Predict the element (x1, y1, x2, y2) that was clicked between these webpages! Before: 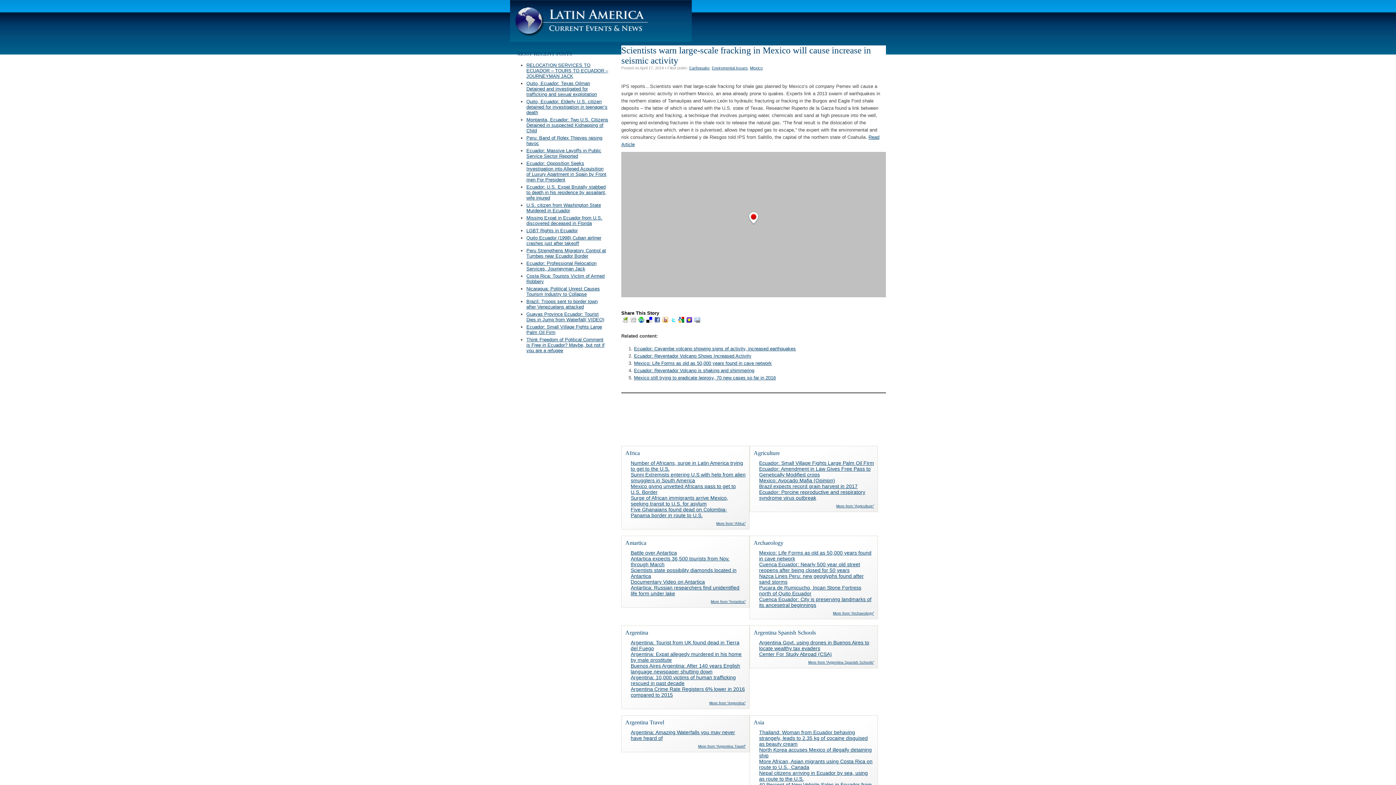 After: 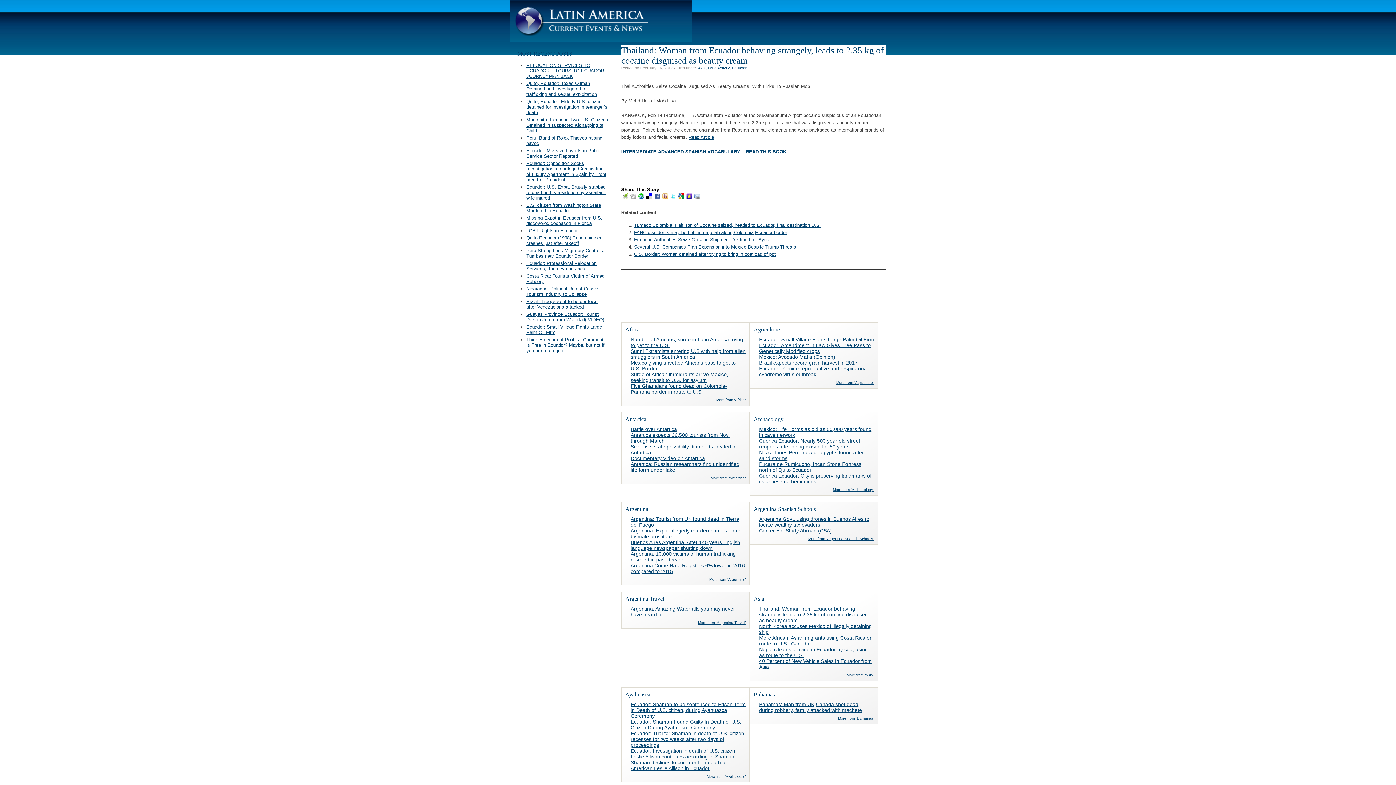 Action: bbox: (759, 729, 868, 747) label: Thailand: Woman from Ecuador behaving strangely, leads to 2.35 kg of cocaine disguised as beauty cream